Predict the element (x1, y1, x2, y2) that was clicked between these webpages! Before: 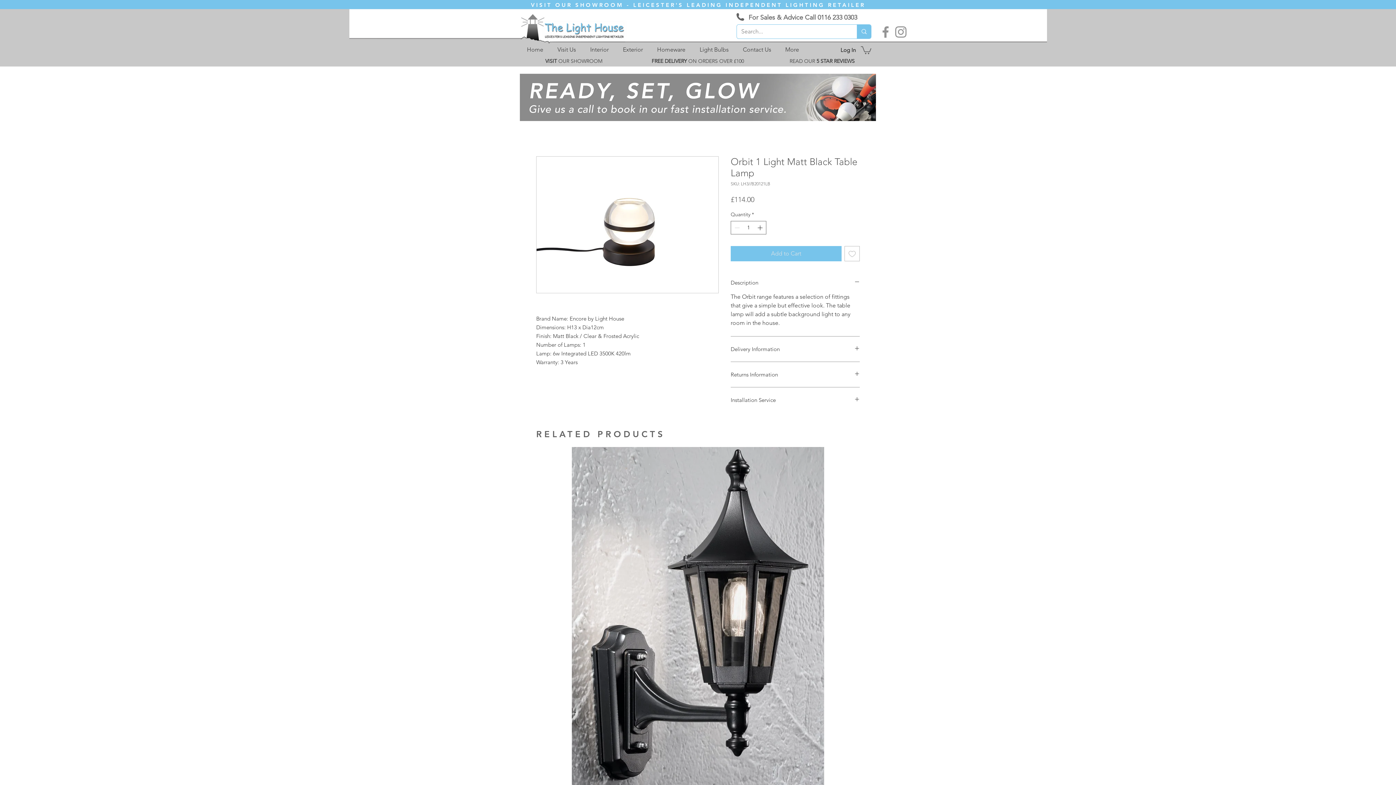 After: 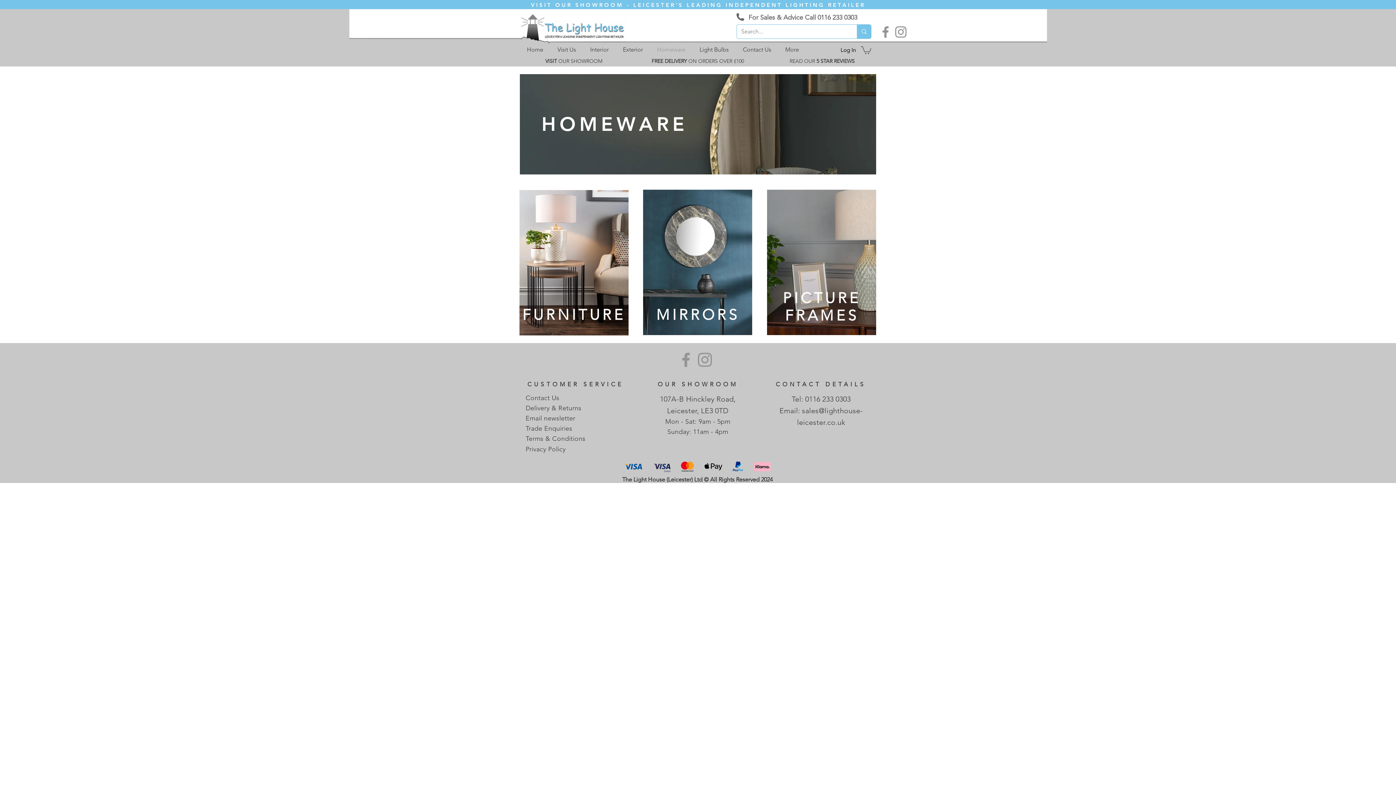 Action: bbox: (650, 43, 692, 55) label: Homeware